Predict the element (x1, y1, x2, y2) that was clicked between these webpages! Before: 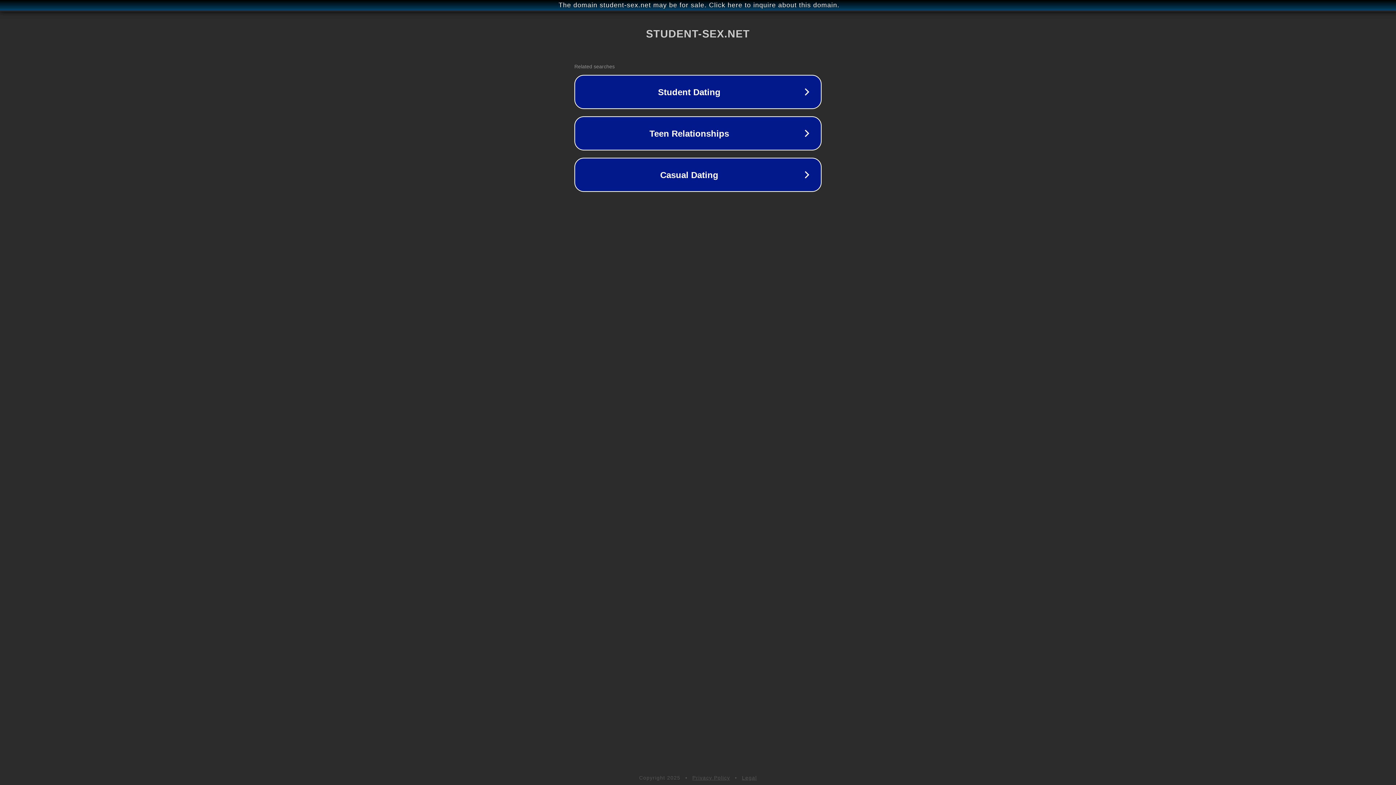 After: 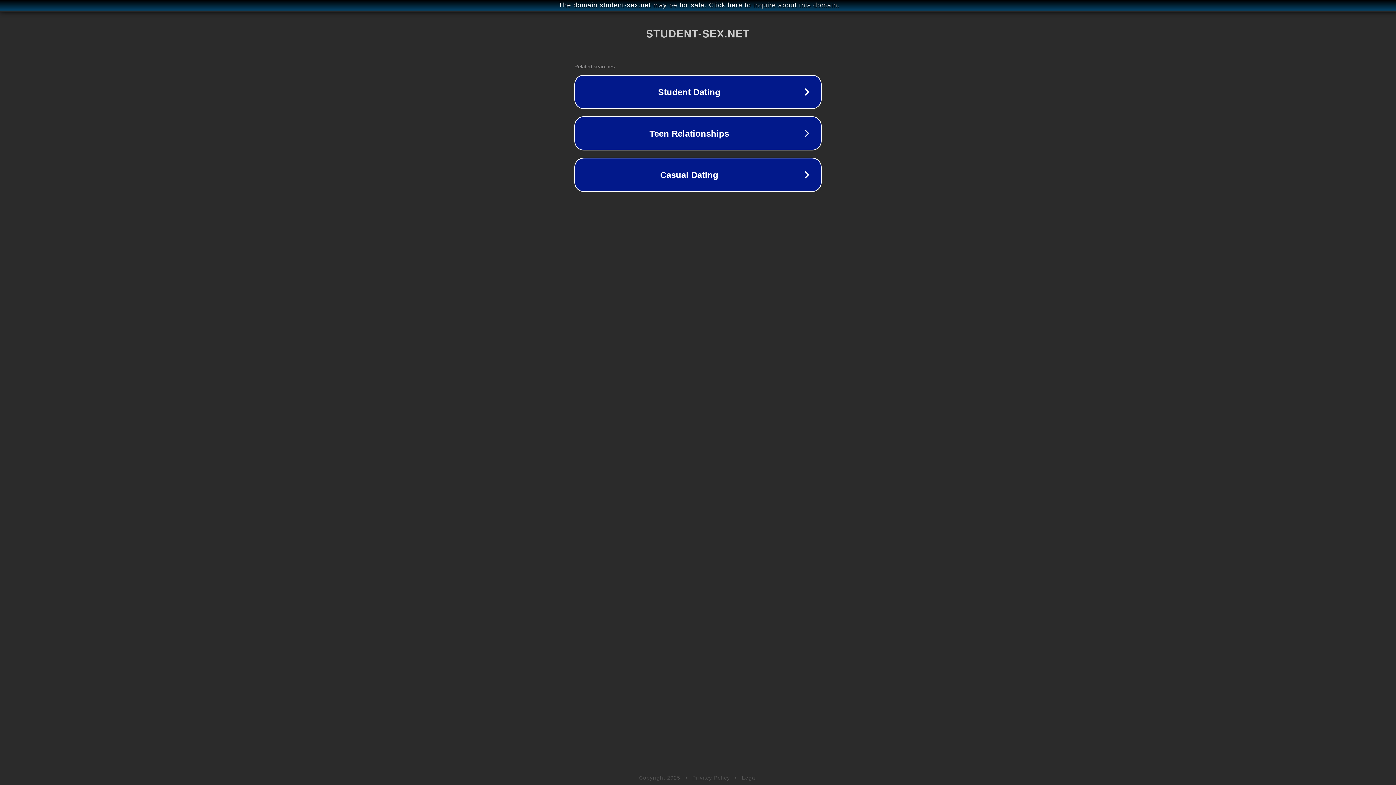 Action: bbox: (692, 775, 730, 781) label: Privacy Policy